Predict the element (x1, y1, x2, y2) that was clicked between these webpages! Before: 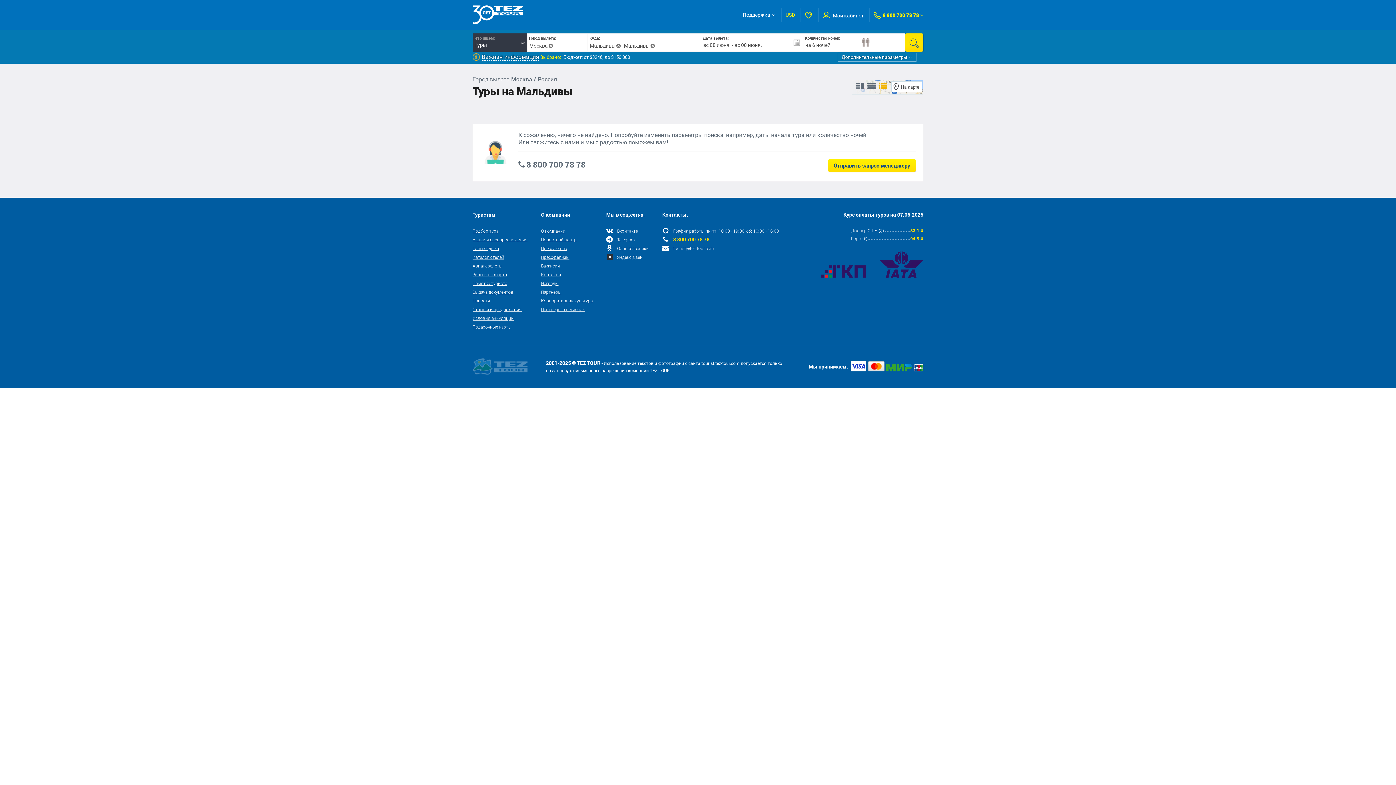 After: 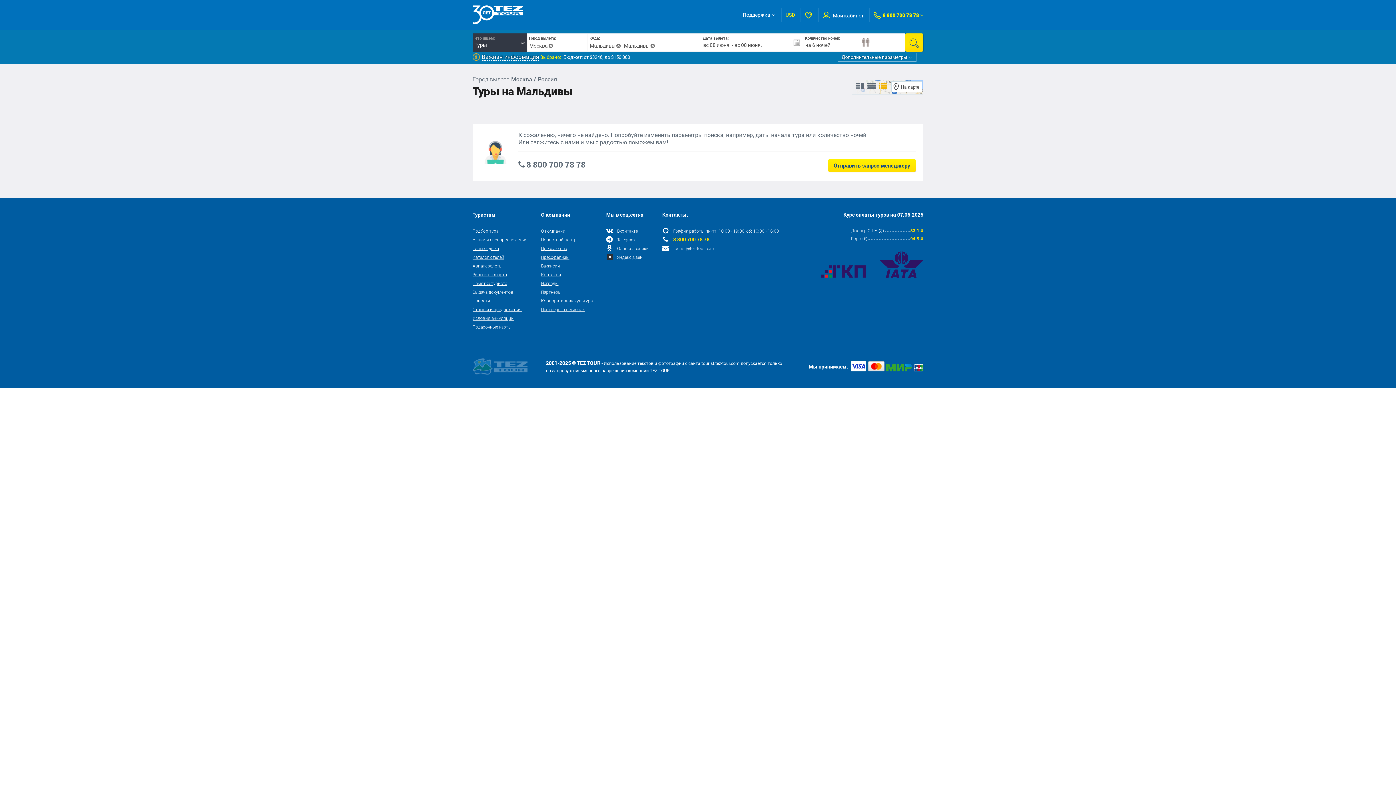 Action: bbox: (879, 82, 887, 90)